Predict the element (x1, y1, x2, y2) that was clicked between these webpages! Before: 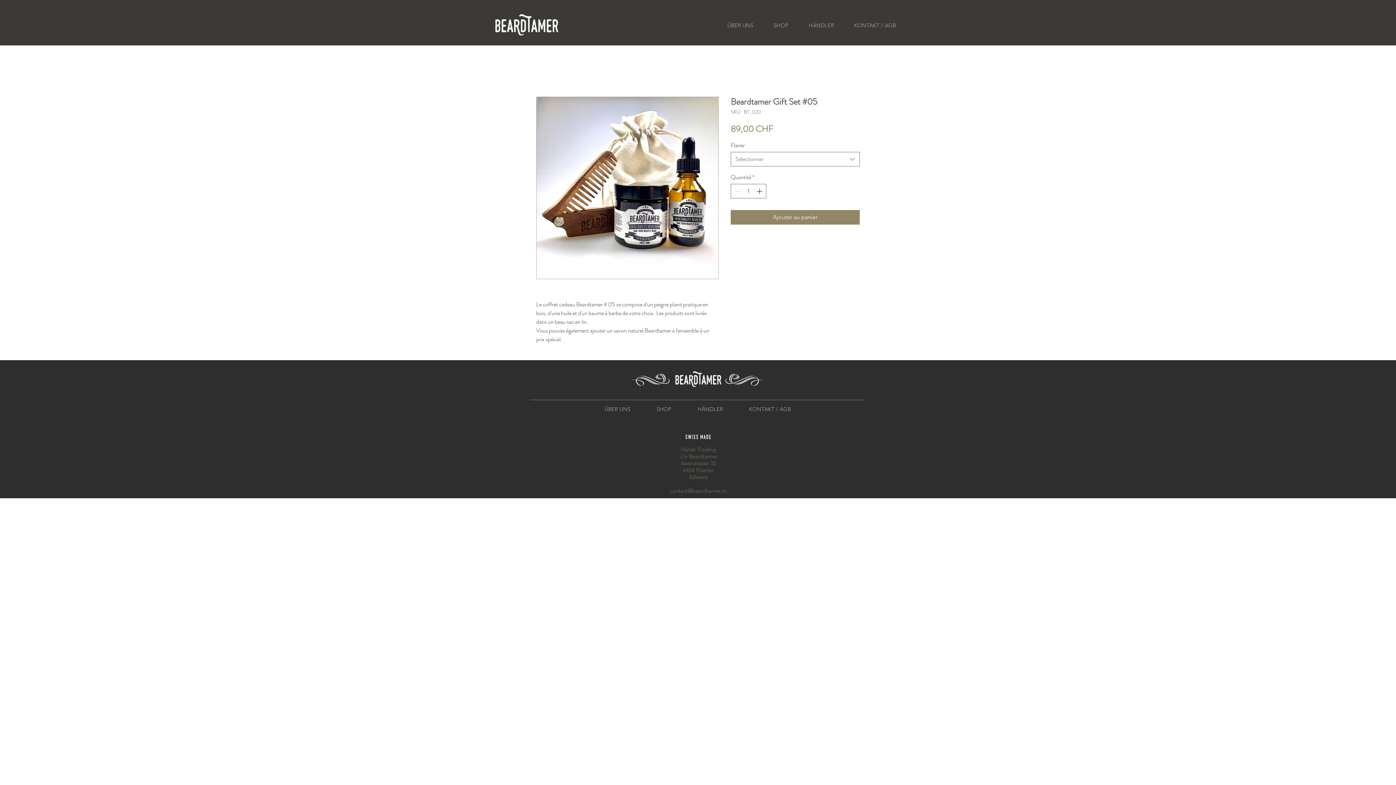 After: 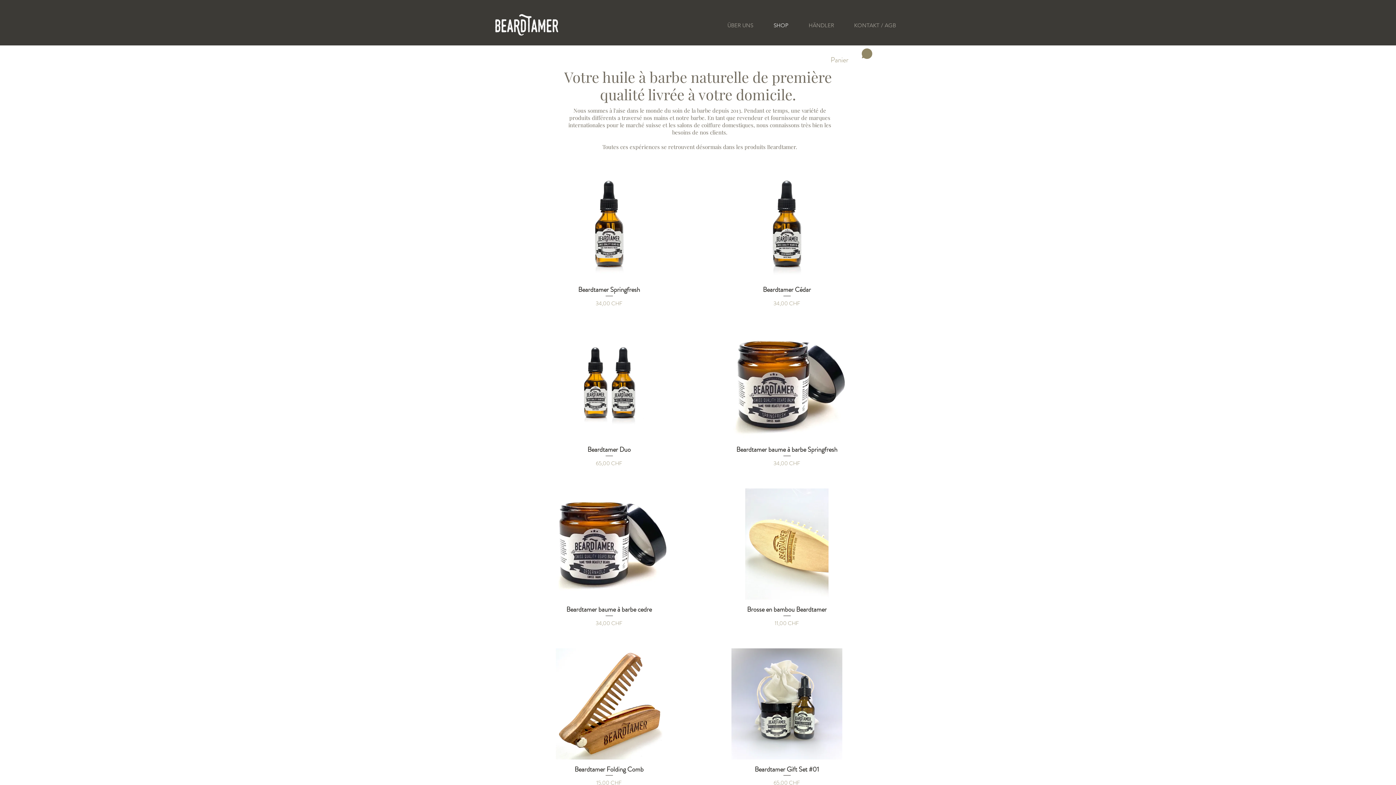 Action: bbox: (643, 400, 684, 418) label: SHOP